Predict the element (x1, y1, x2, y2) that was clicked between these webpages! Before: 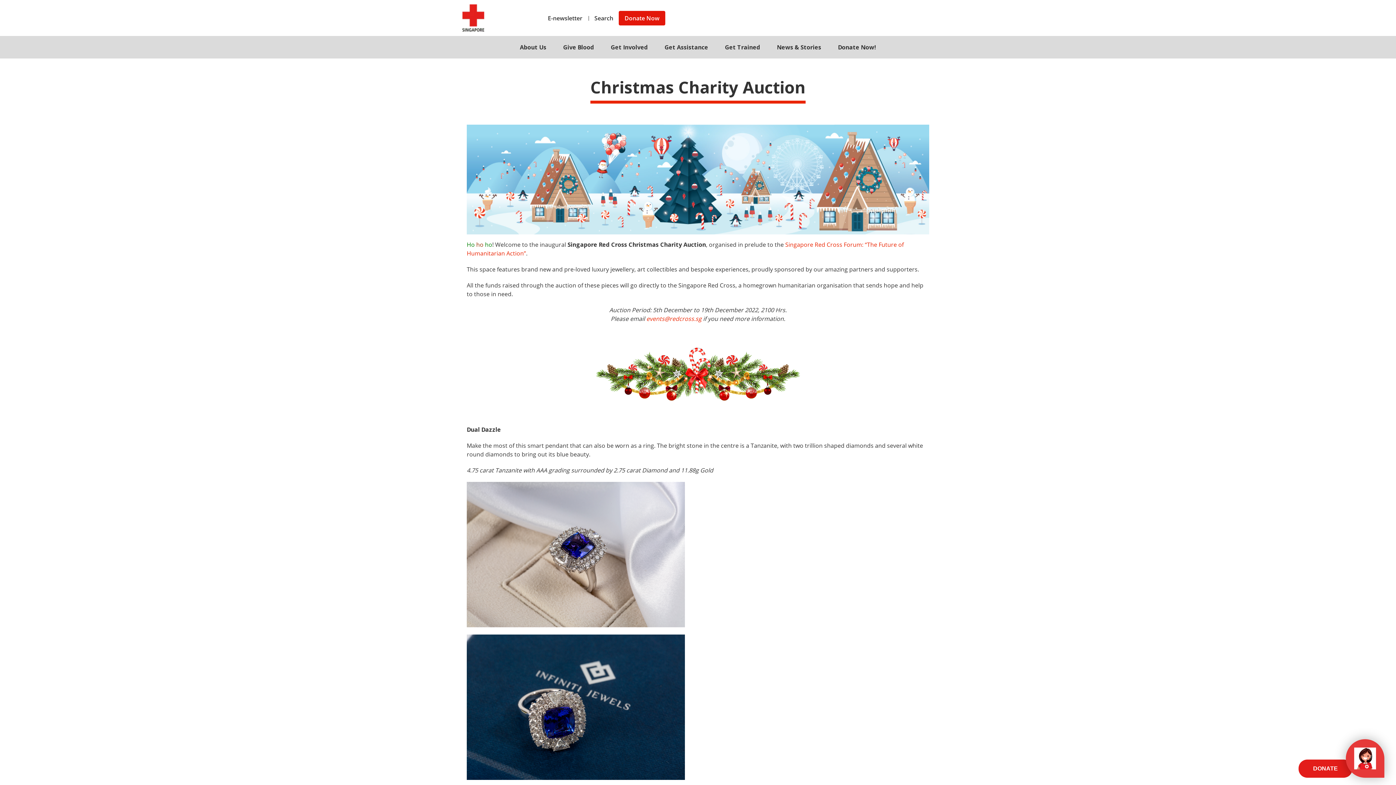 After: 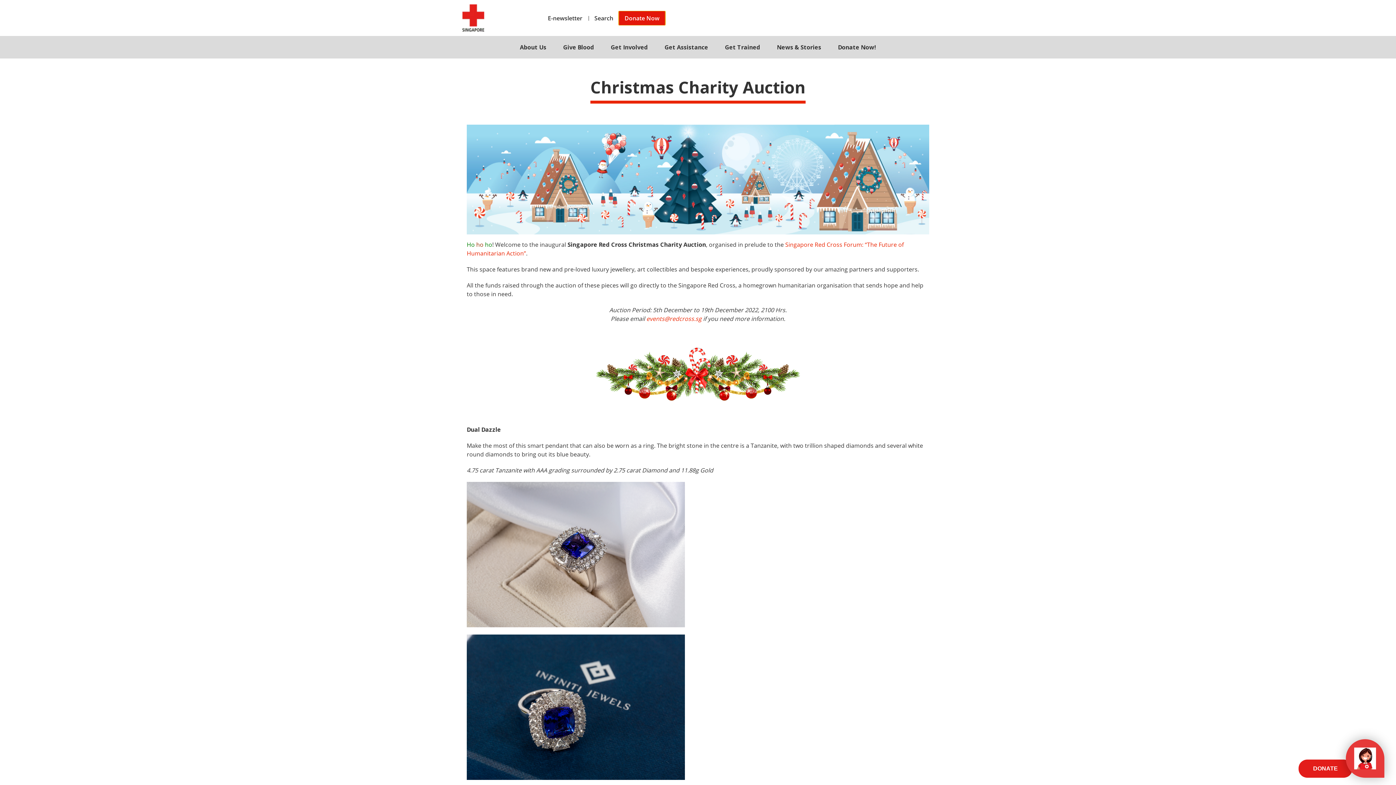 Action: bbox: (618, 14, 665, 22) label: Donate Now